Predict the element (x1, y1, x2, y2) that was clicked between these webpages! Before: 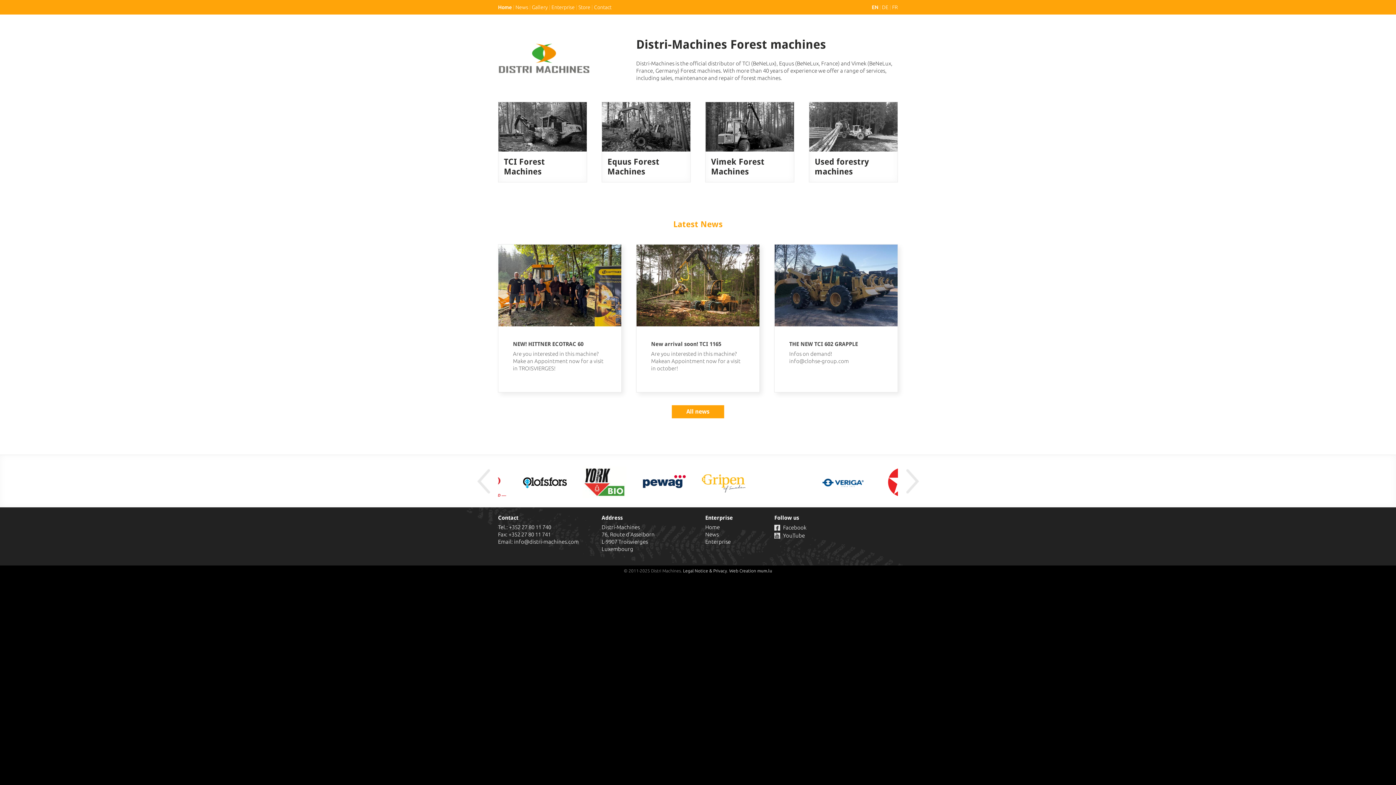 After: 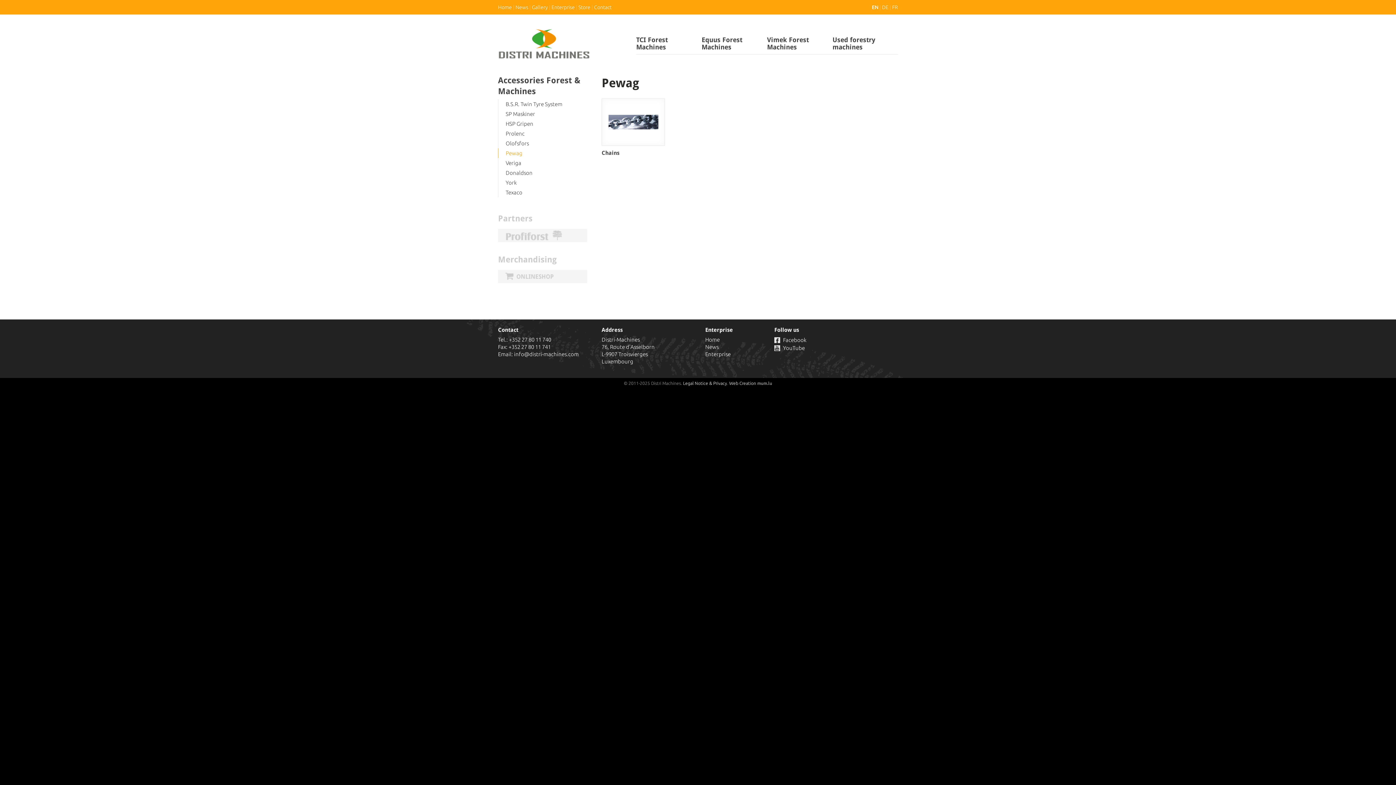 Action: bbox: (796, 455, 850, 509) label: Pewag